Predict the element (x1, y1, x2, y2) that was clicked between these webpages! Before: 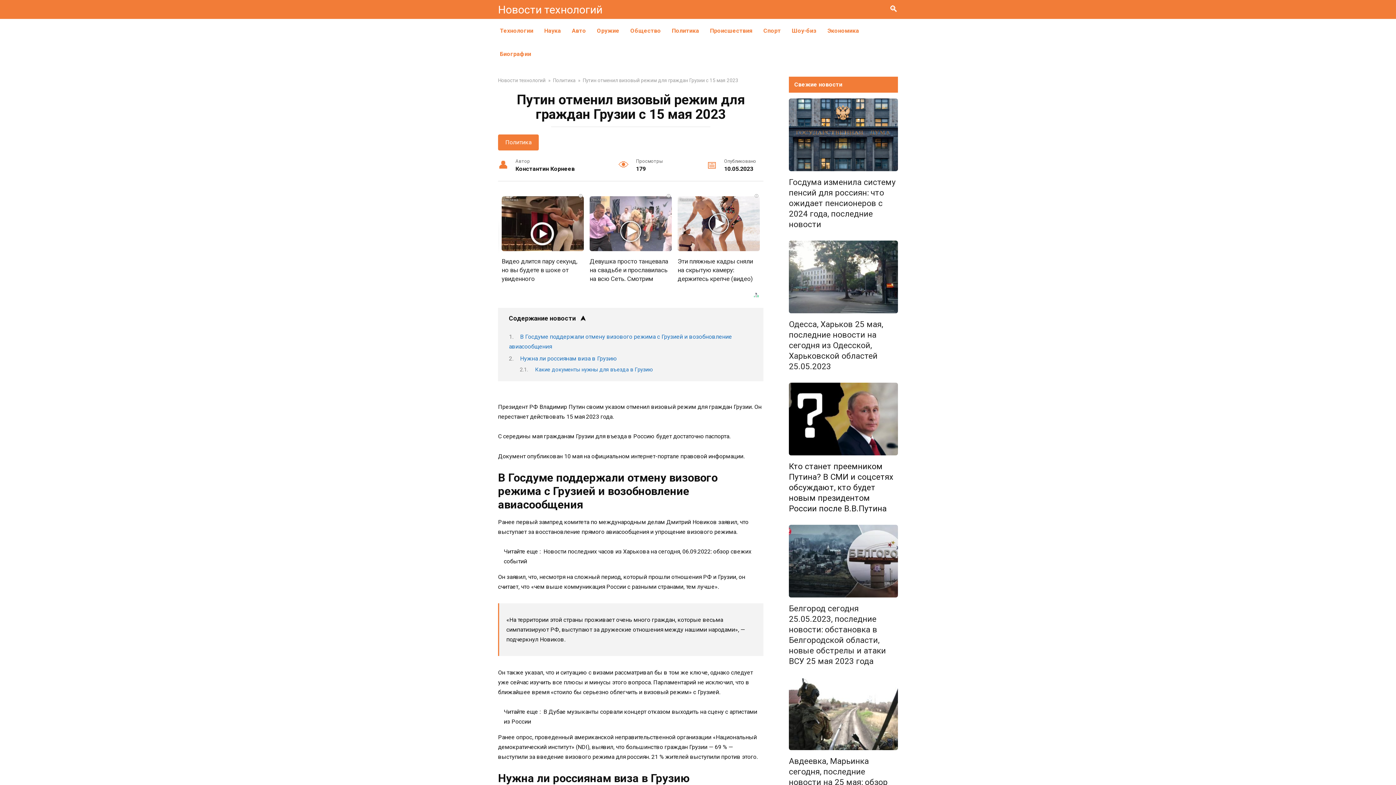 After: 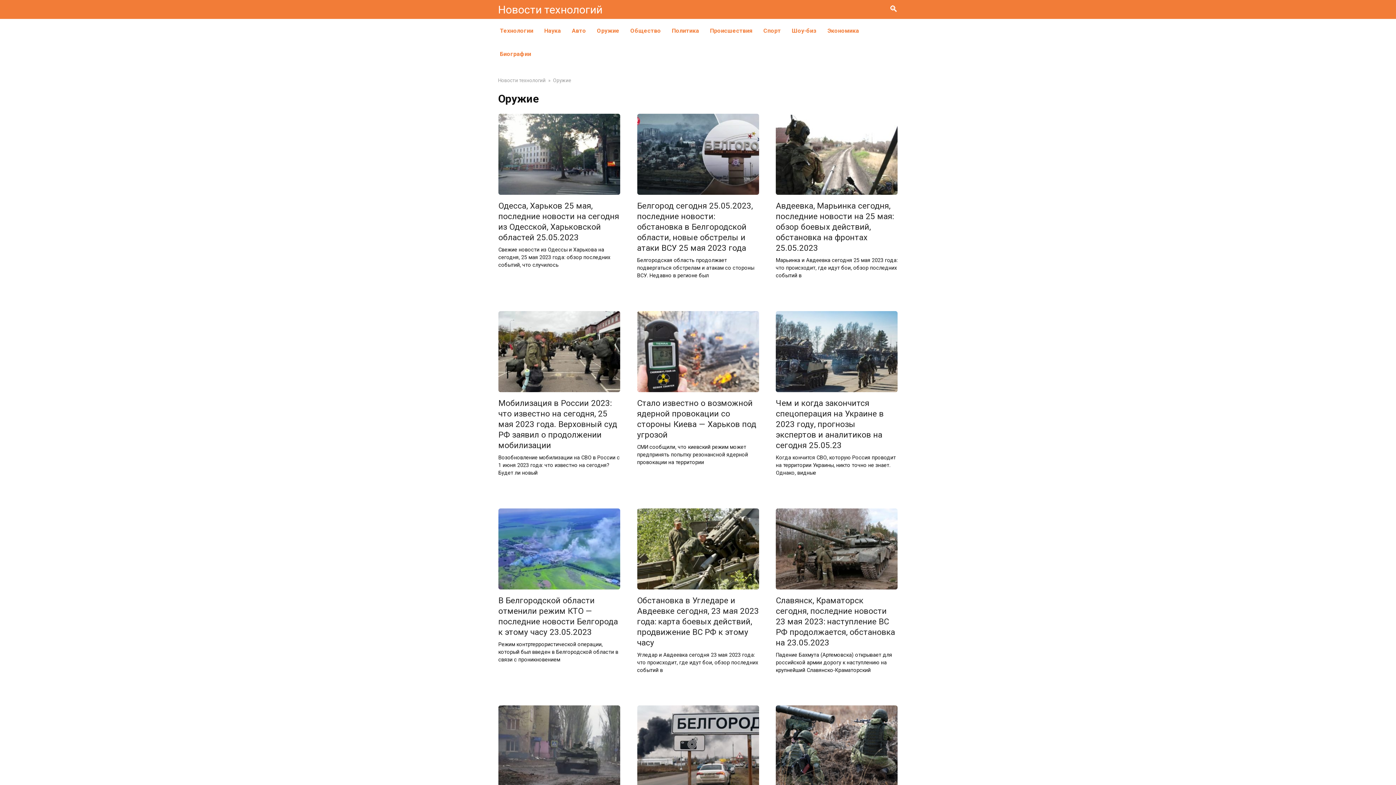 Action: bbox: (591, 19, 625, 42) label: Оружие